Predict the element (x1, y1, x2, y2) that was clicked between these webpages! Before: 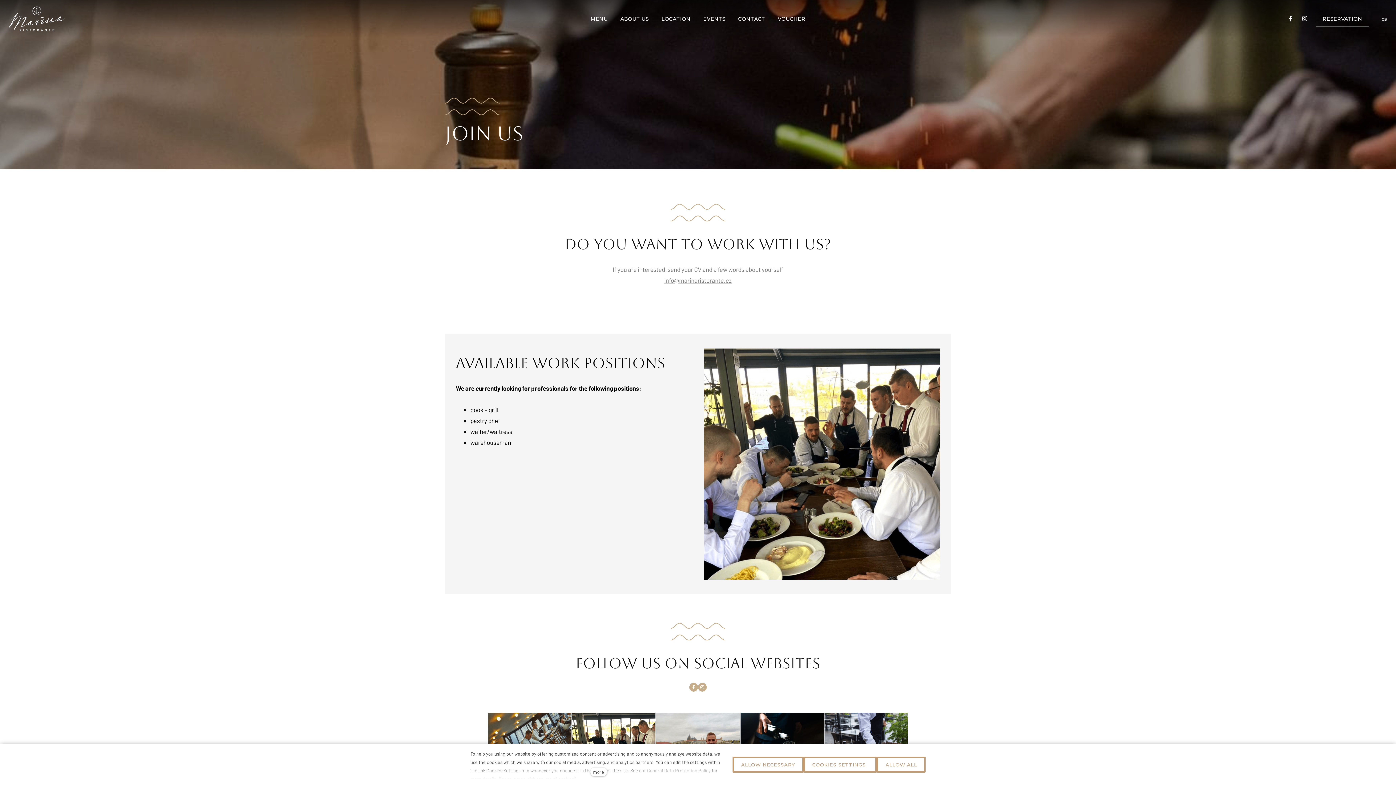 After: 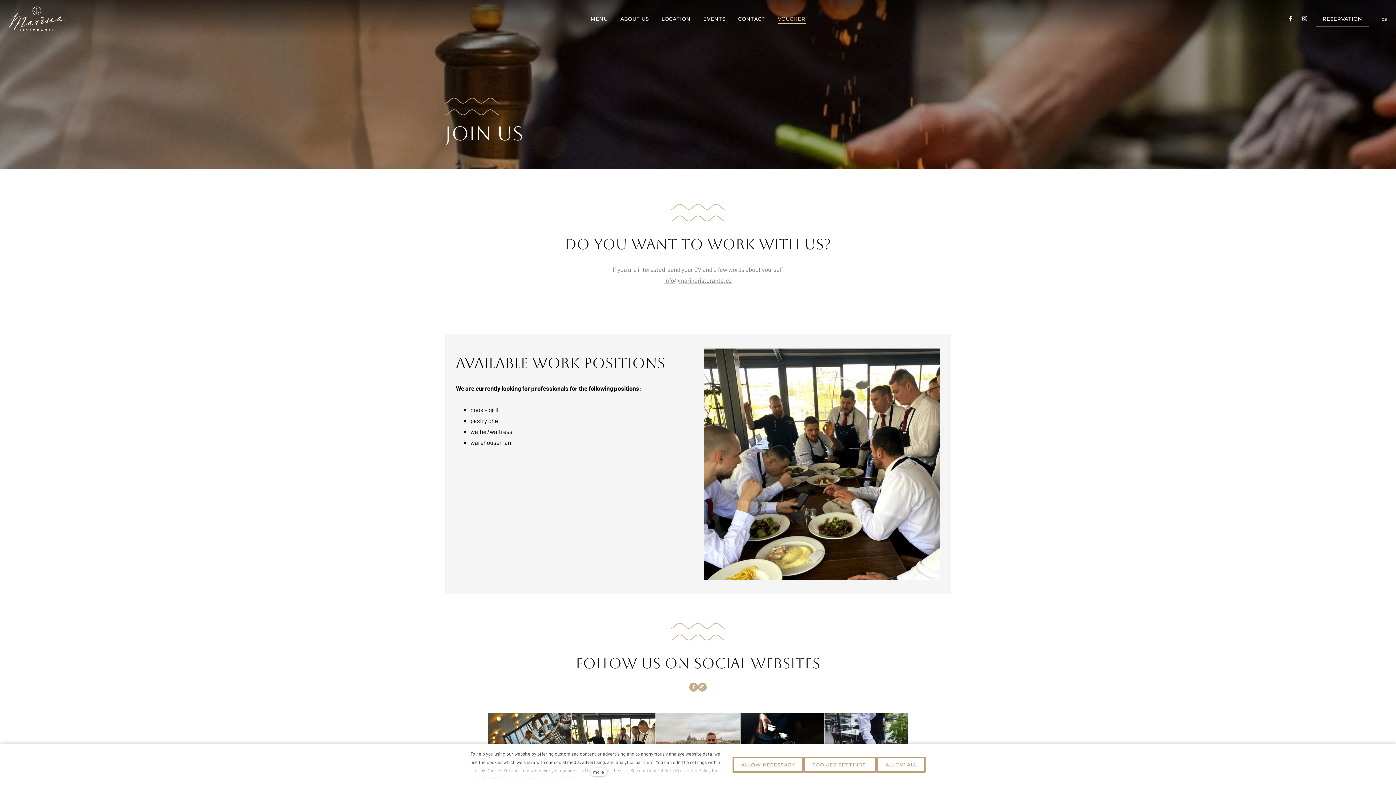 Action: label: VOUCHER bbox: (771, 11, 812, 26)